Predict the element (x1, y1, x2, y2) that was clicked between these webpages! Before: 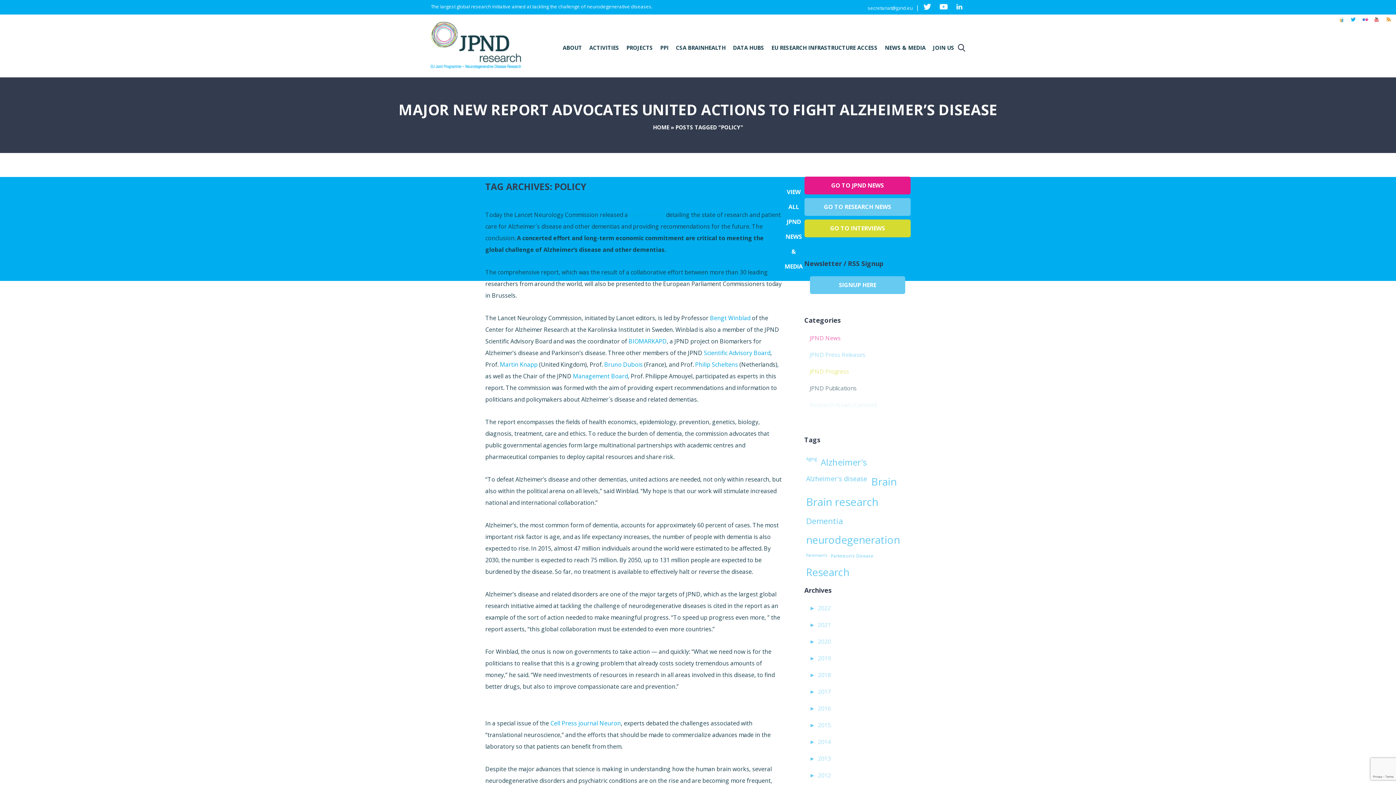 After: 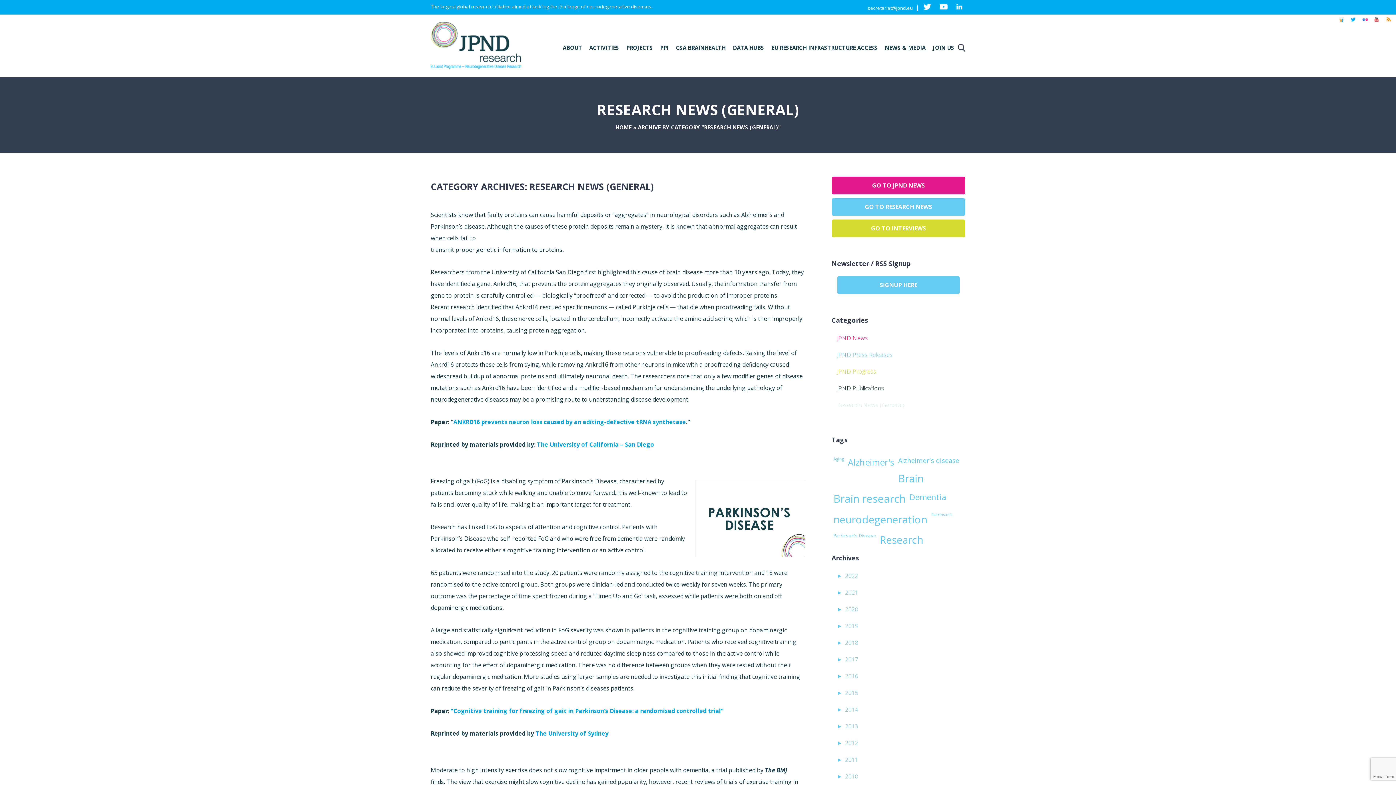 Action: label: Research News (General) bbox: (810, 401, 877, 409)